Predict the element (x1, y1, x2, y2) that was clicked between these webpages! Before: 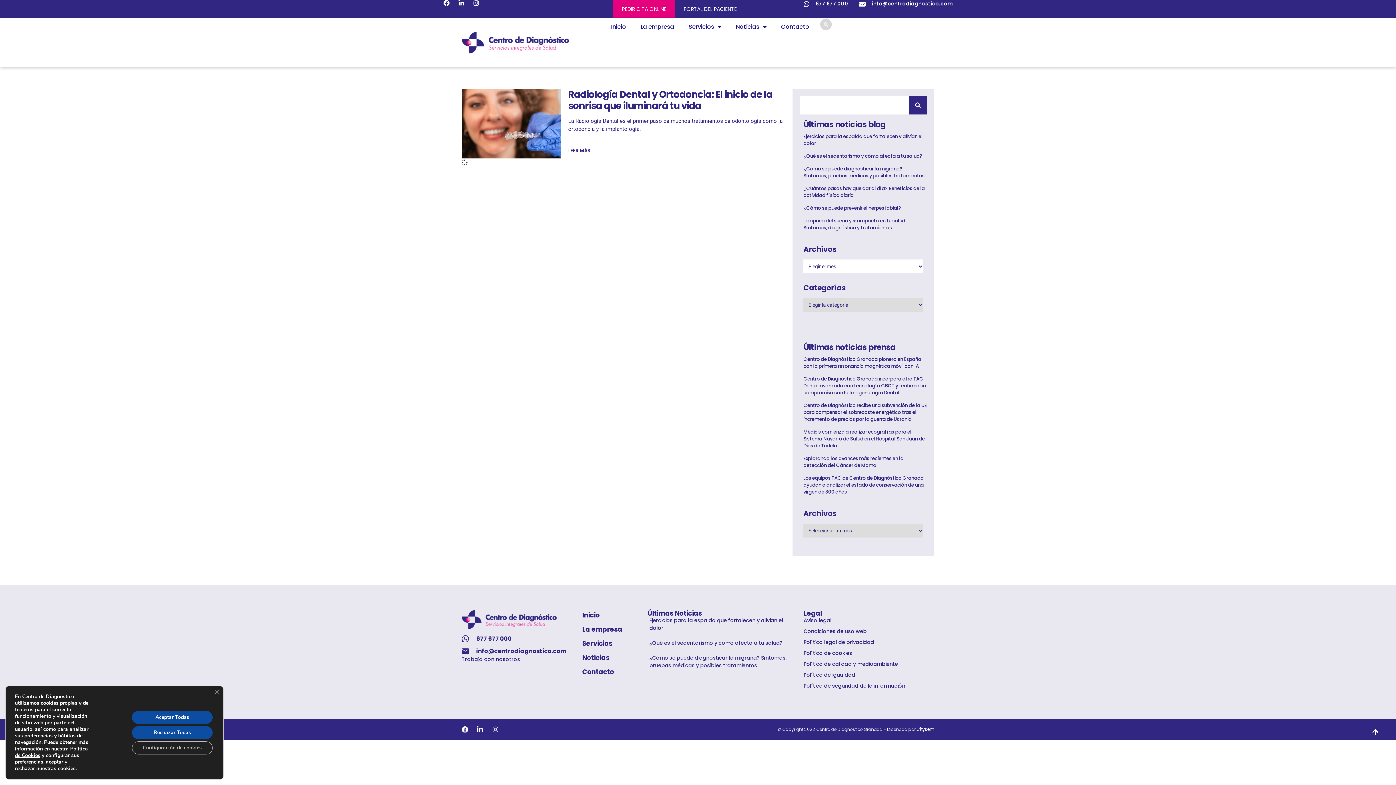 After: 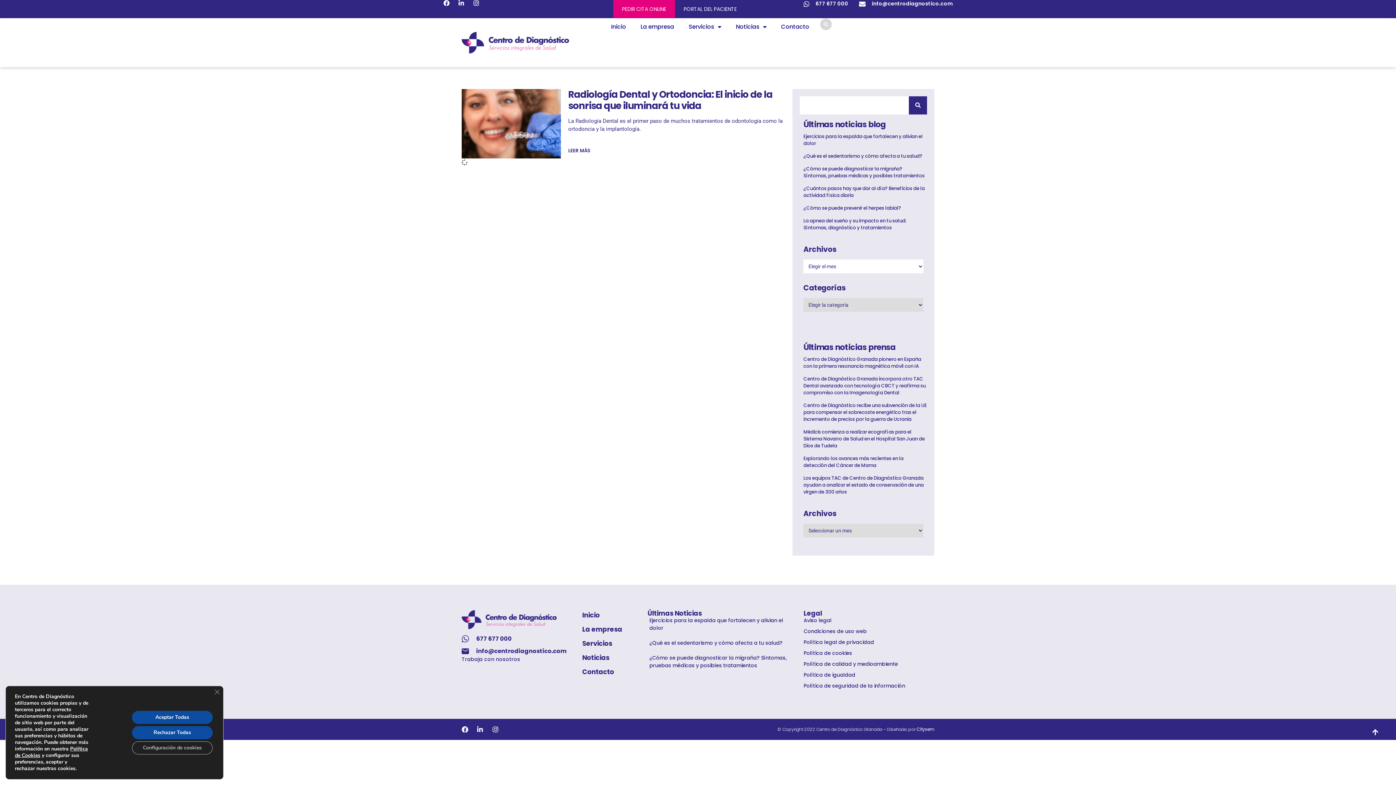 Action: label: Citysem bbox: (916, 726, 934, 732)